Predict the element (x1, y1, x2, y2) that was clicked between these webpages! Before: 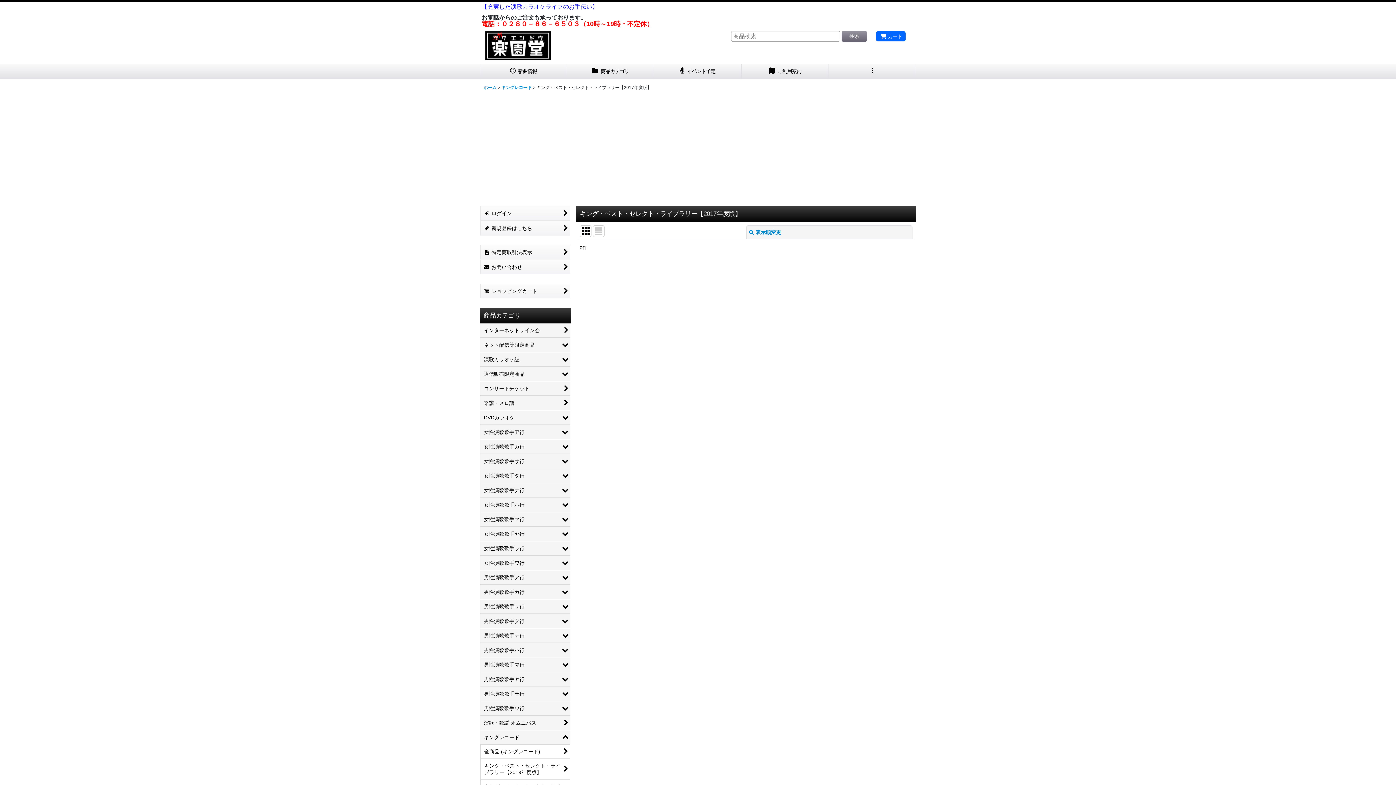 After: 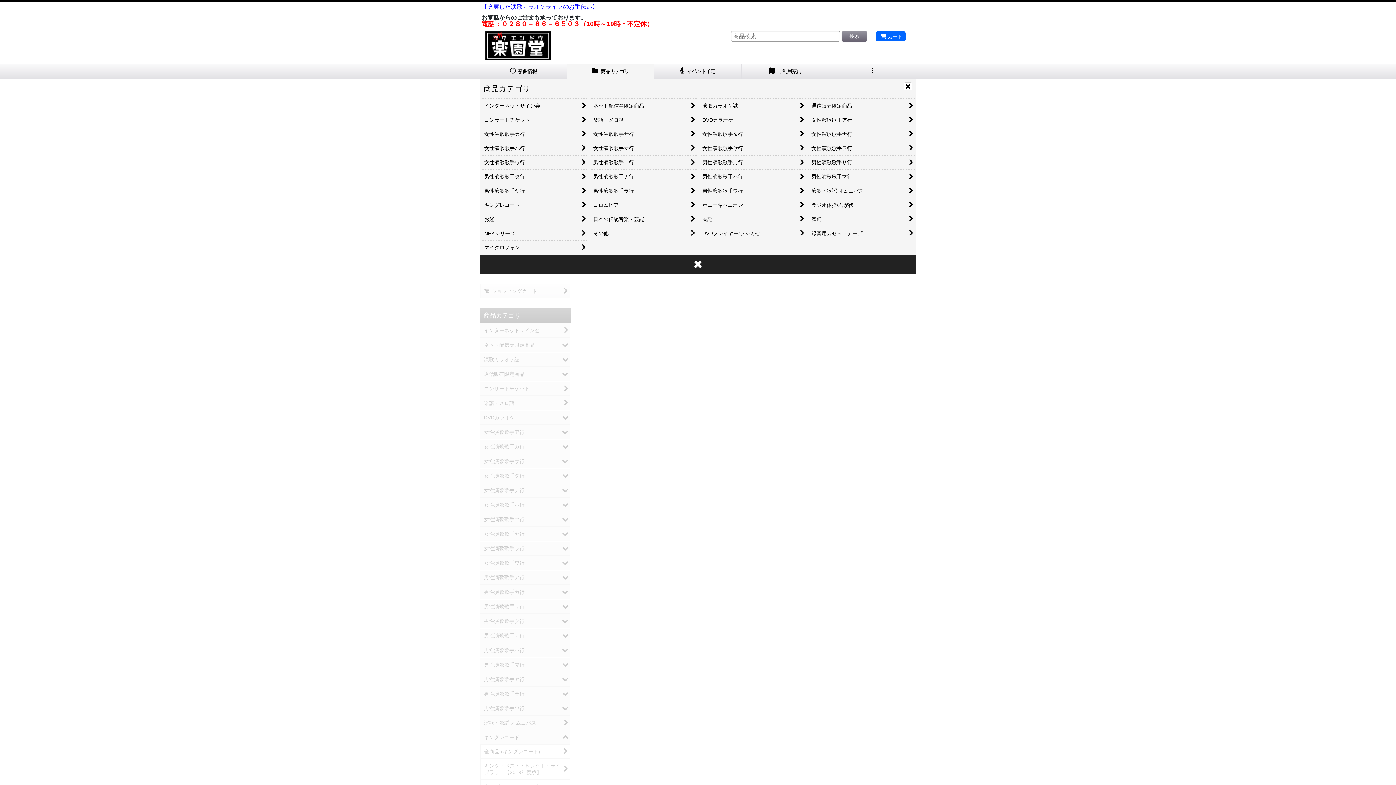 Action: label:  商品カテゴリ bbox: (567, 64, 654, 78)